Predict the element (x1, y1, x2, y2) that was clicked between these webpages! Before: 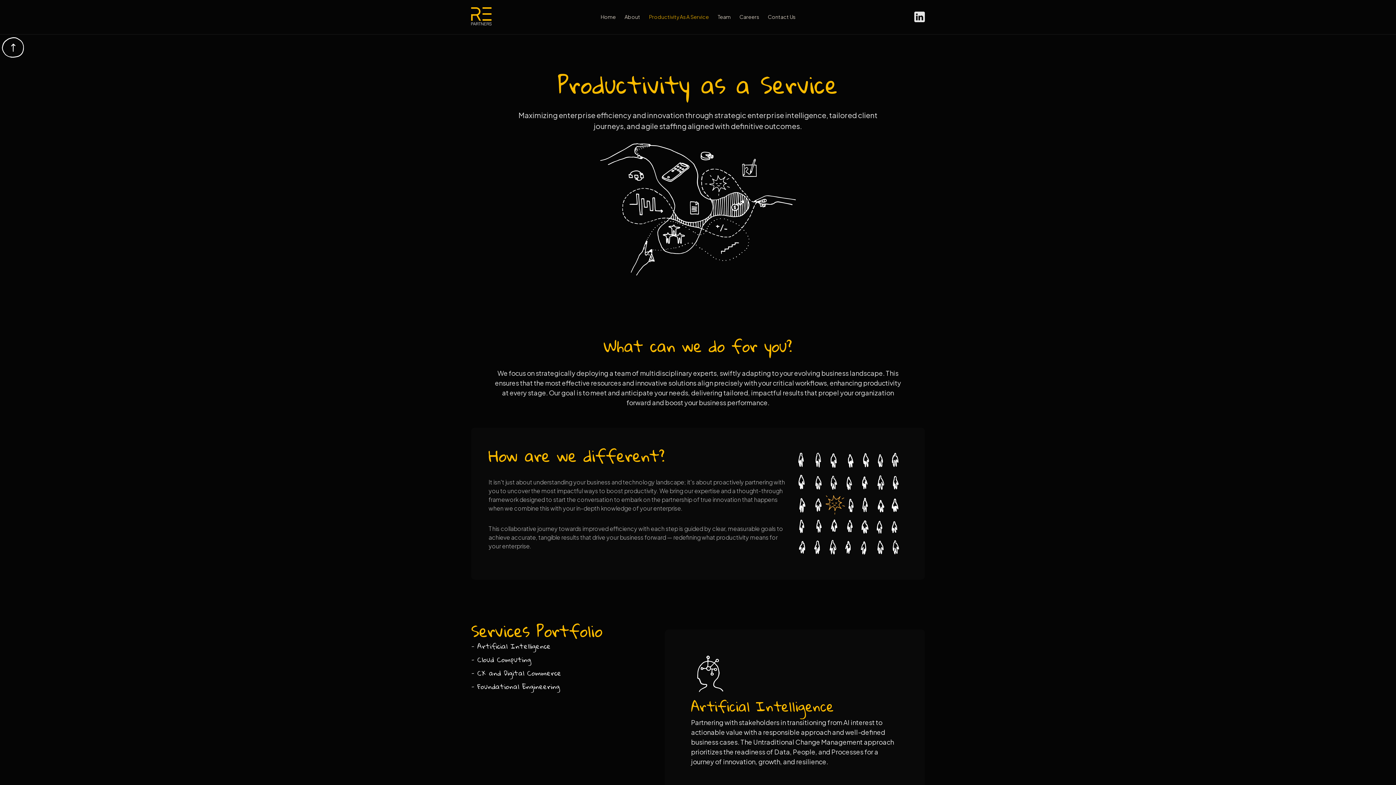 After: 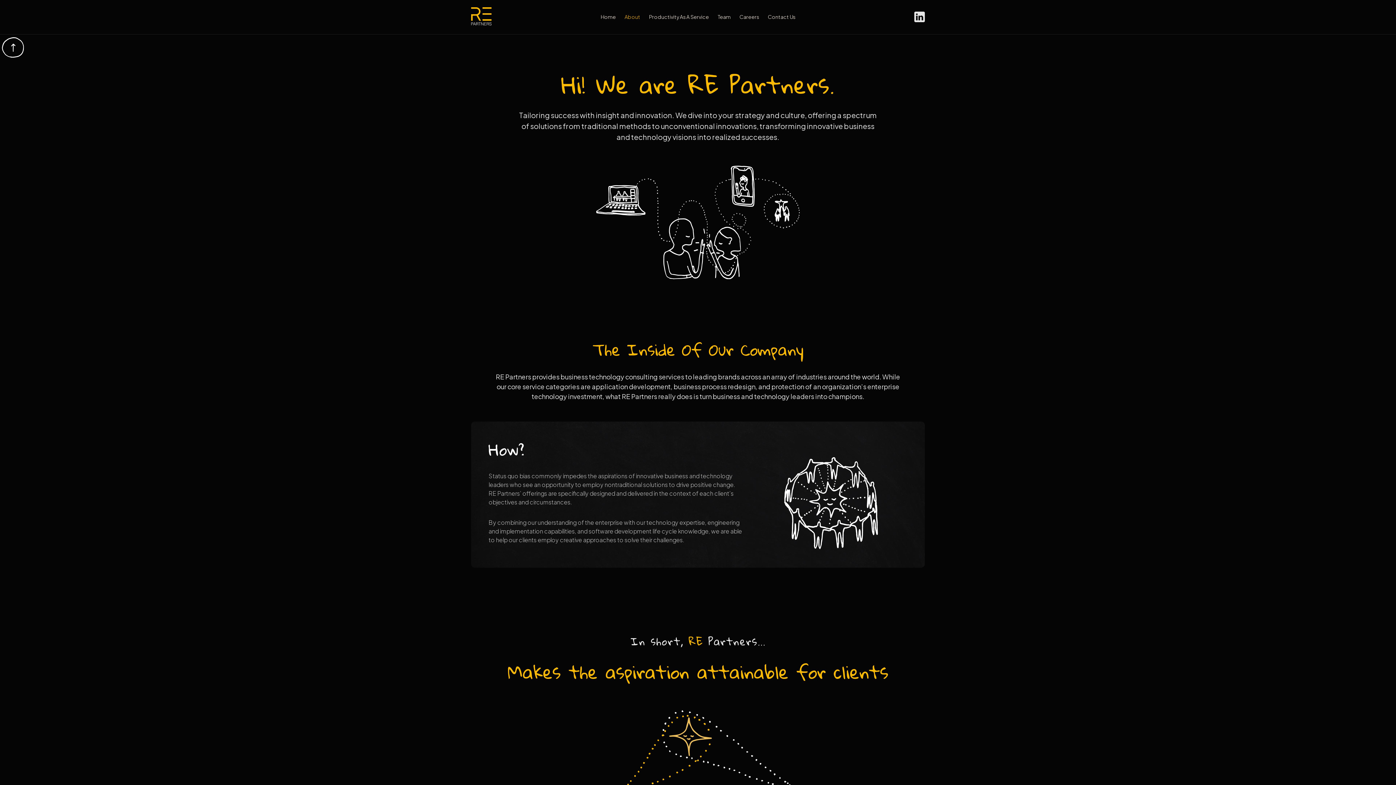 Action: bbox: (624, 14, 640, 19) label: About